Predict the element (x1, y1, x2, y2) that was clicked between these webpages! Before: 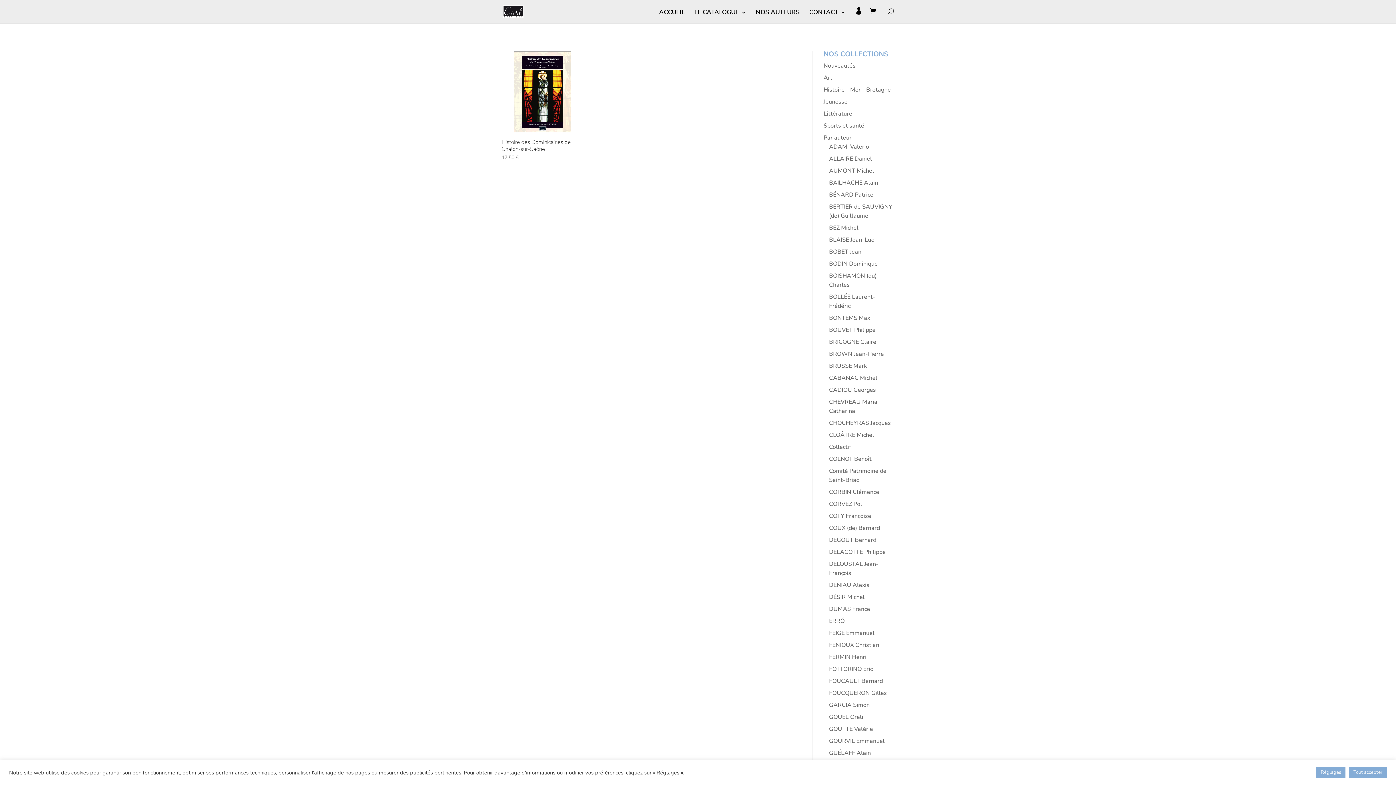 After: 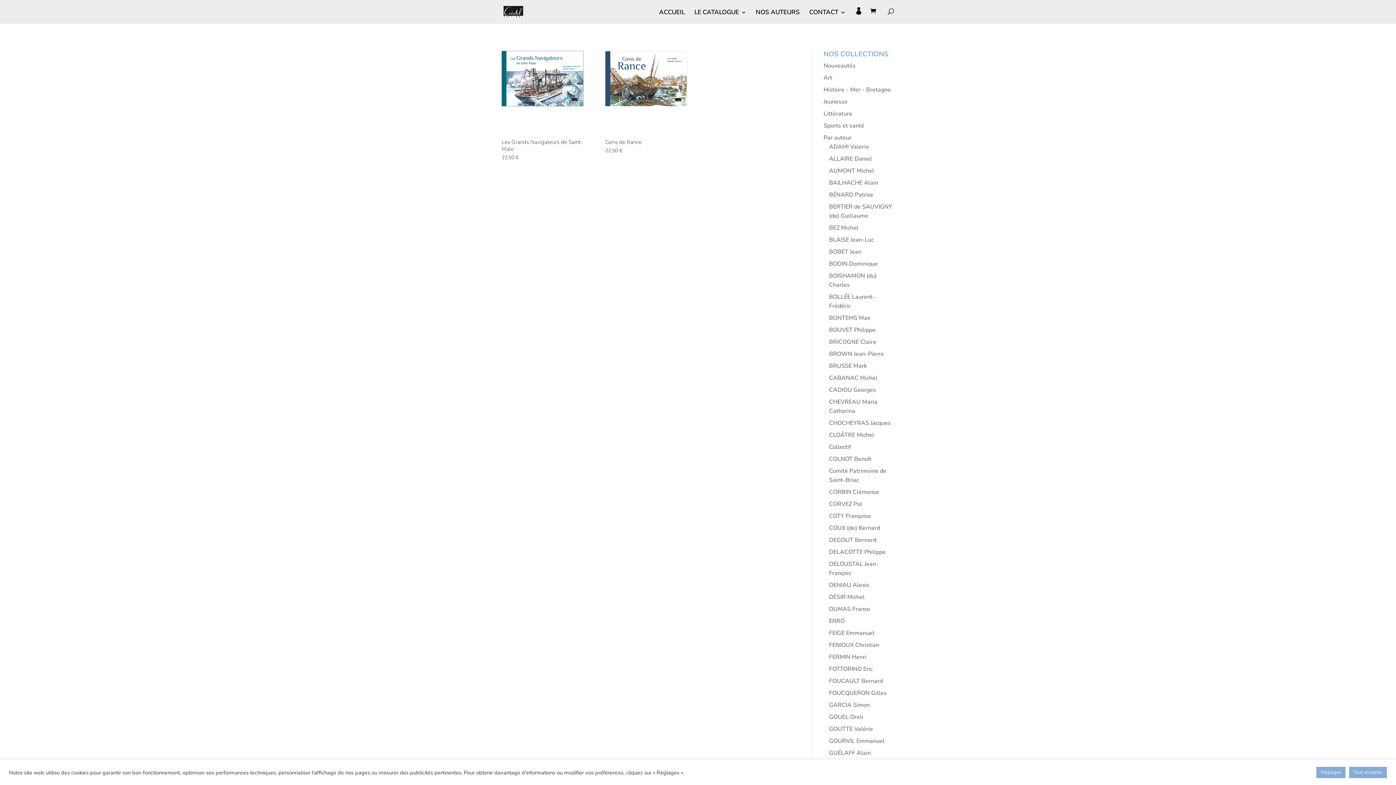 Action: bbox: (829, 455, 871, 463) label: COLNOT Benoît